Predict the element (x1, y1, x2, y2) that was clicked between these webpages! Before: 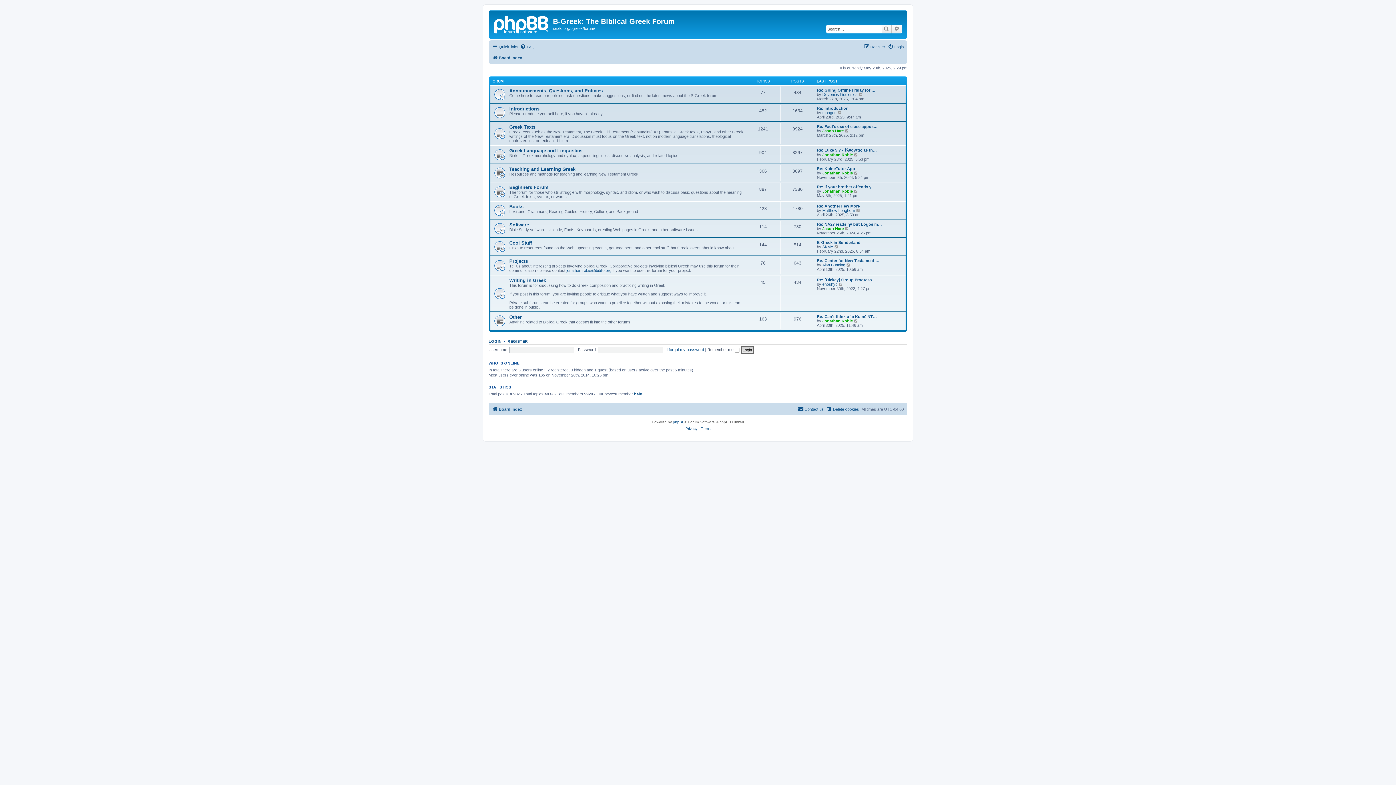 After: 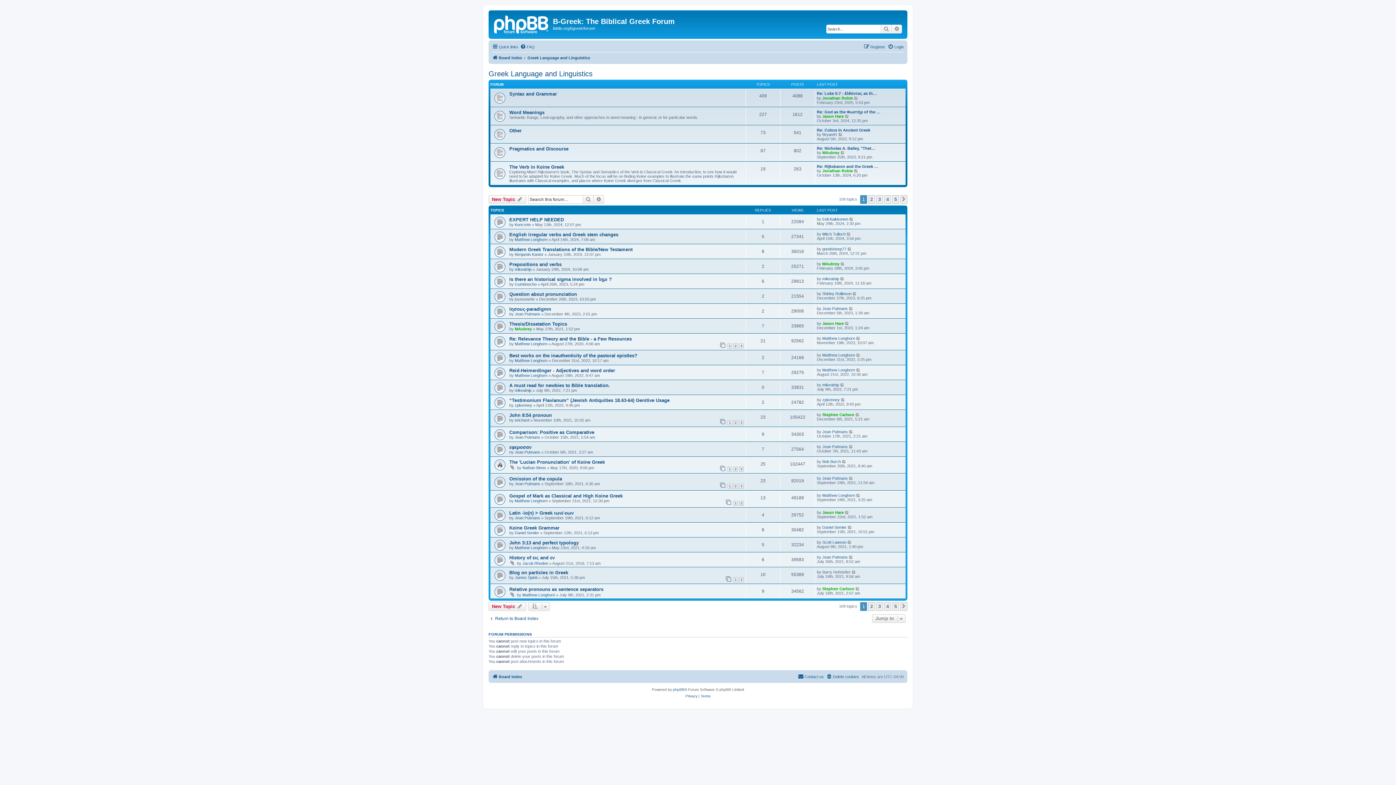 Action: label: Greek Language and Linguistics bbox: (509, 148, 582, 153)